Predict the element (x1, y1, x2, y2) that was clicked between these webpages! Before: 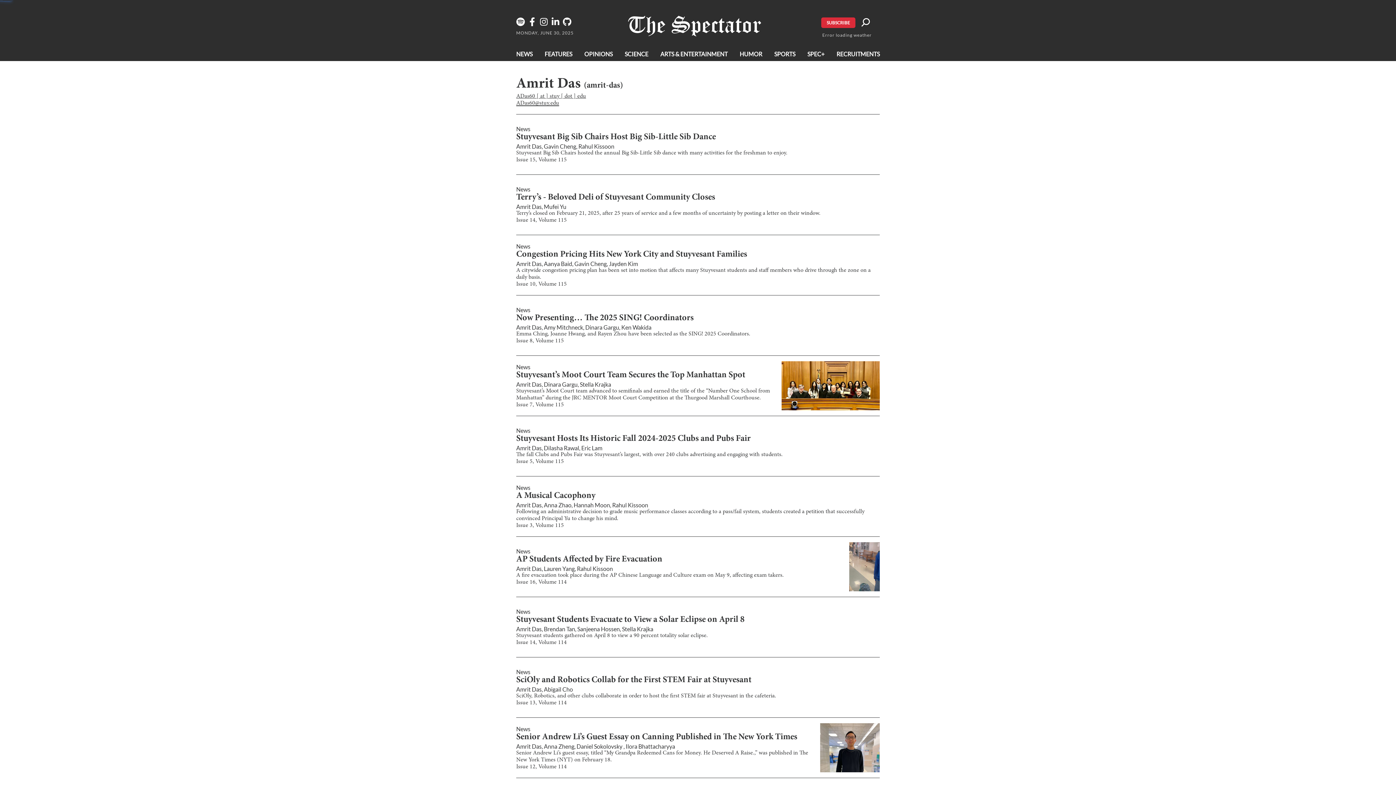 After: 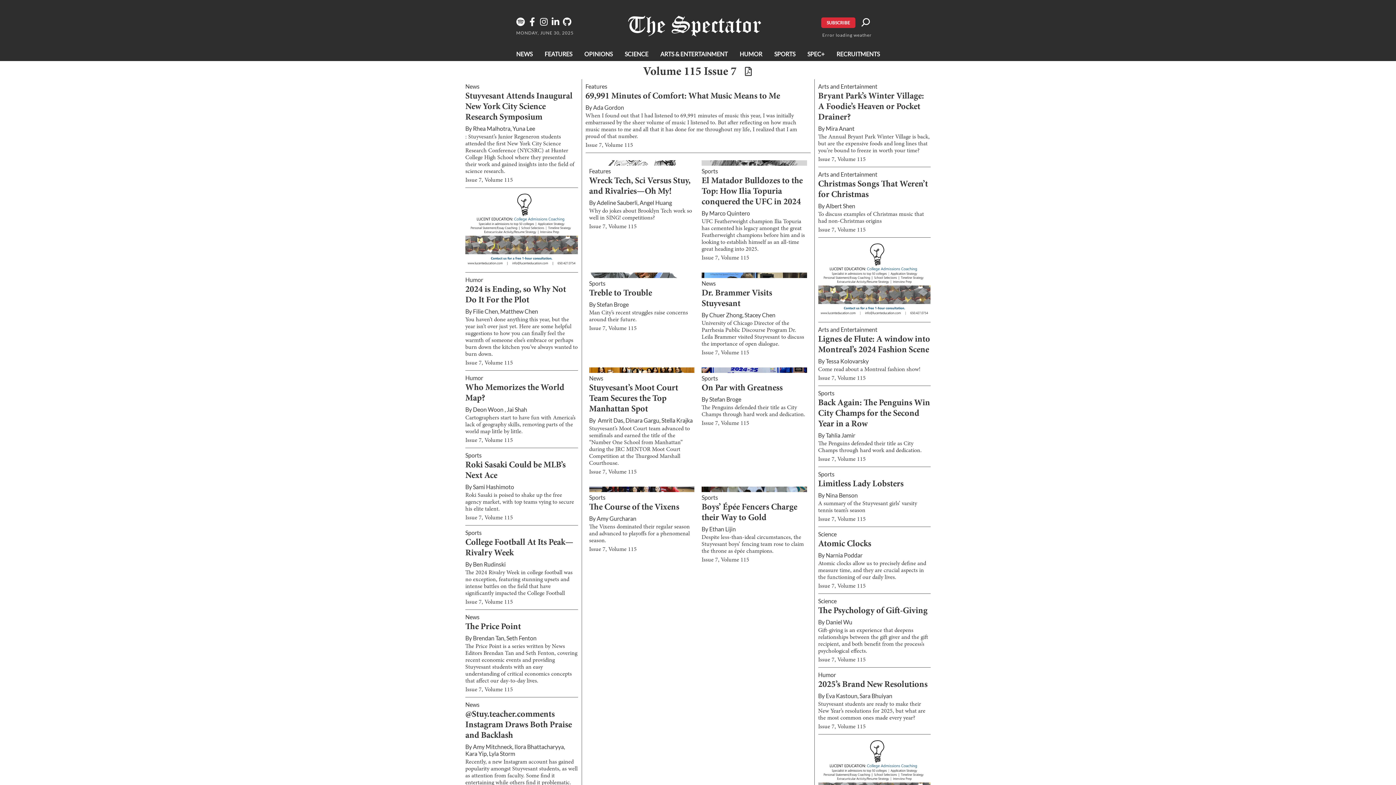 Action: label: Issue 7, Volume 115 bbox: (516, 402, 564, 407)